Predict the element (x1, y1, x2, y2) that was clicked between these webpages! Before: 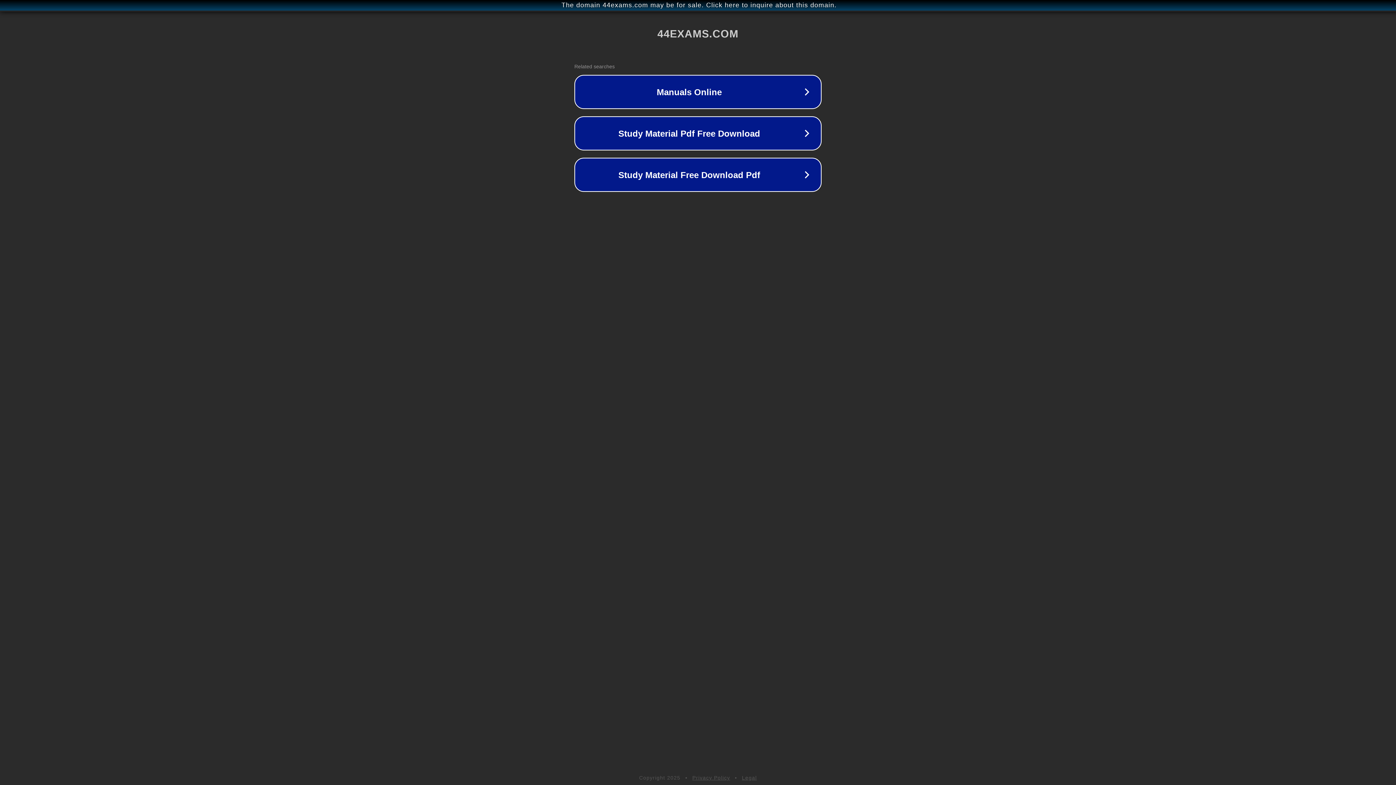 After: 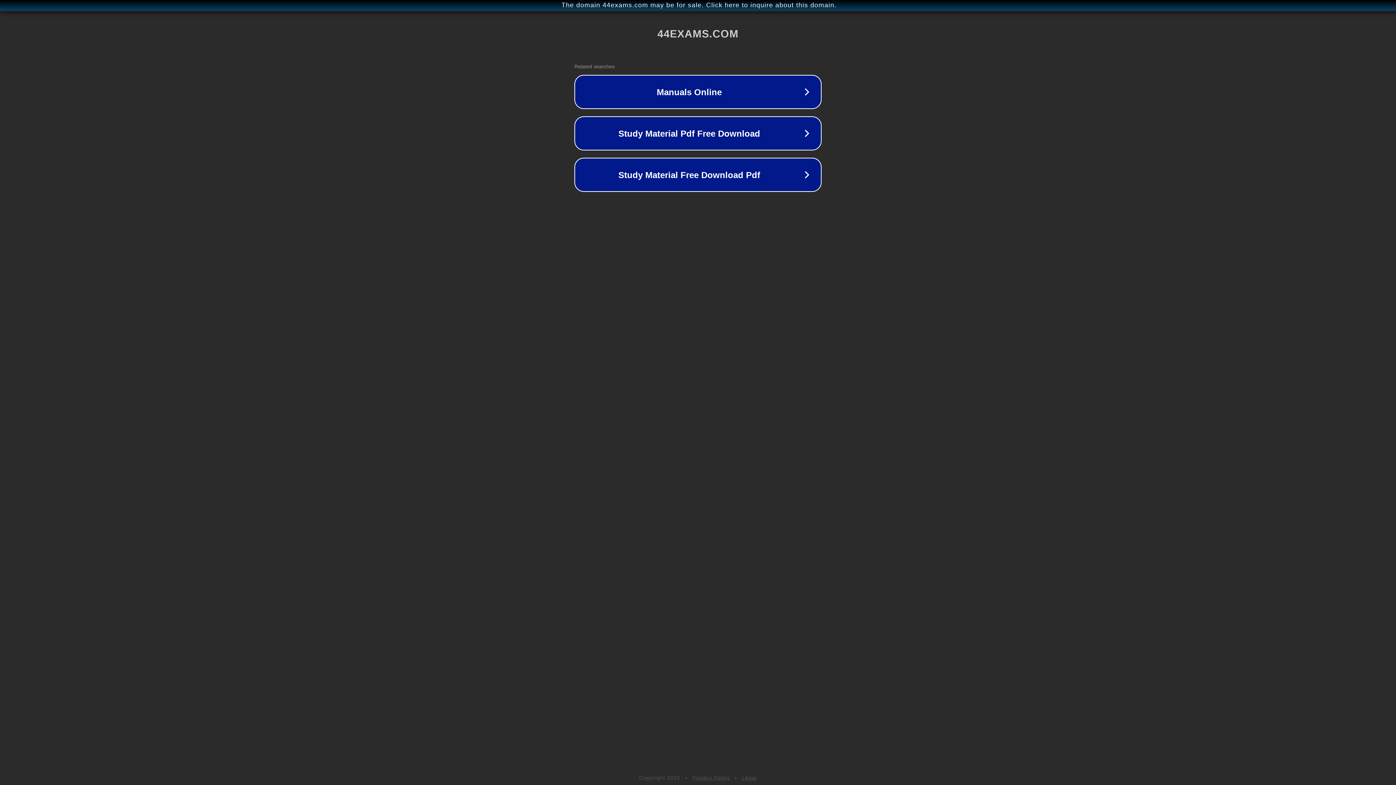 Action: bbox: (742, 775, 757, 781) label: Legal